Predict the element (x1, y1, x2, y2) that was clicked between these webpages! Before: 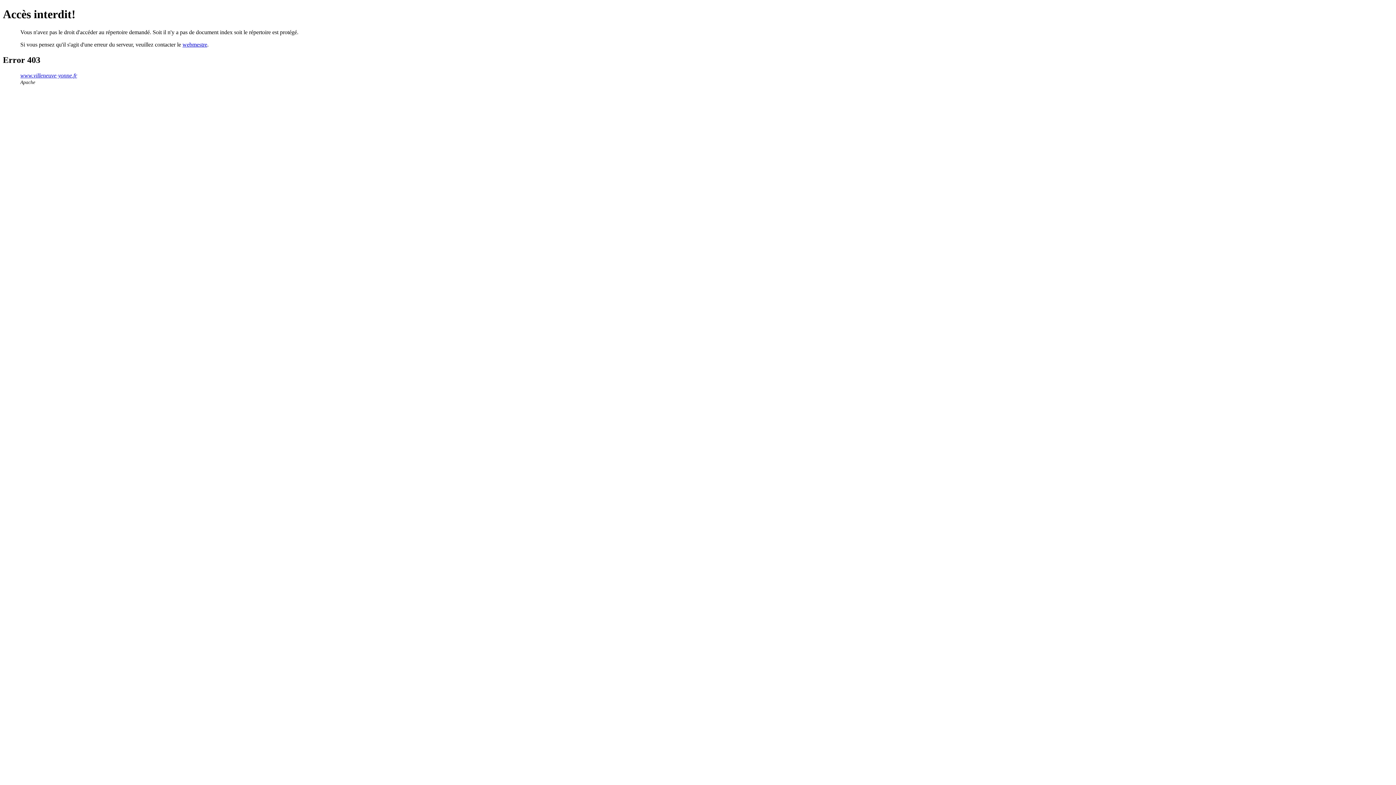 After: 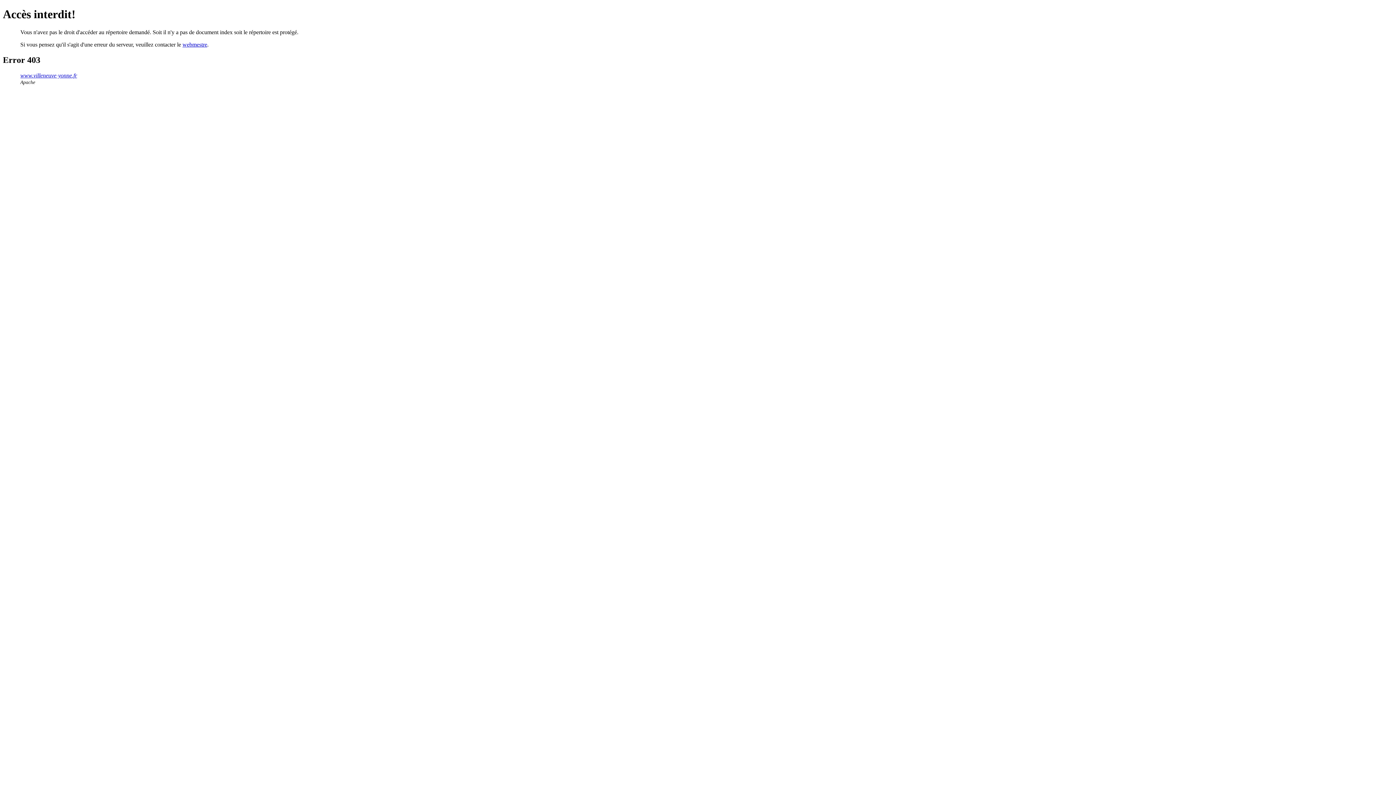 Action: label: www.villeneuve-yonne.fr bbox: (20, 72, 77, 78)